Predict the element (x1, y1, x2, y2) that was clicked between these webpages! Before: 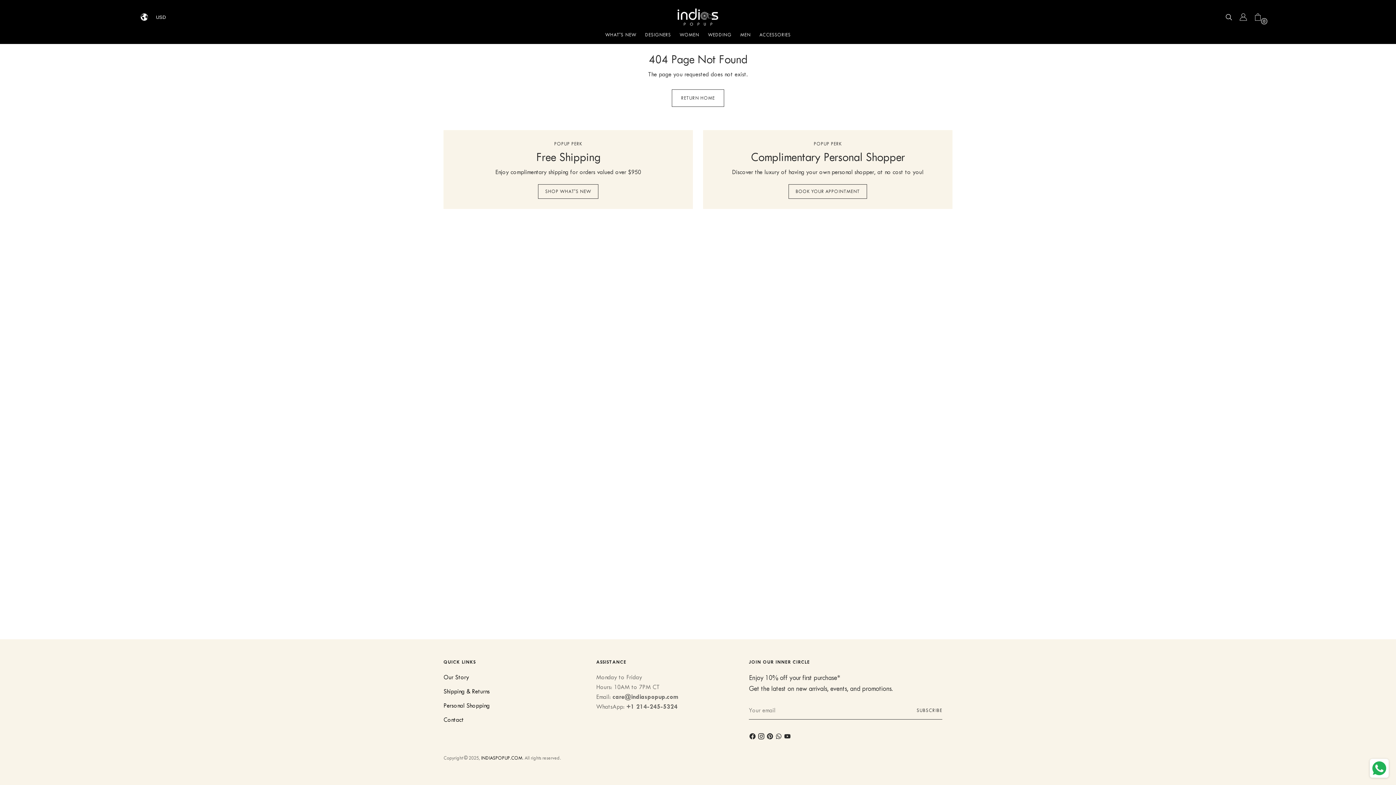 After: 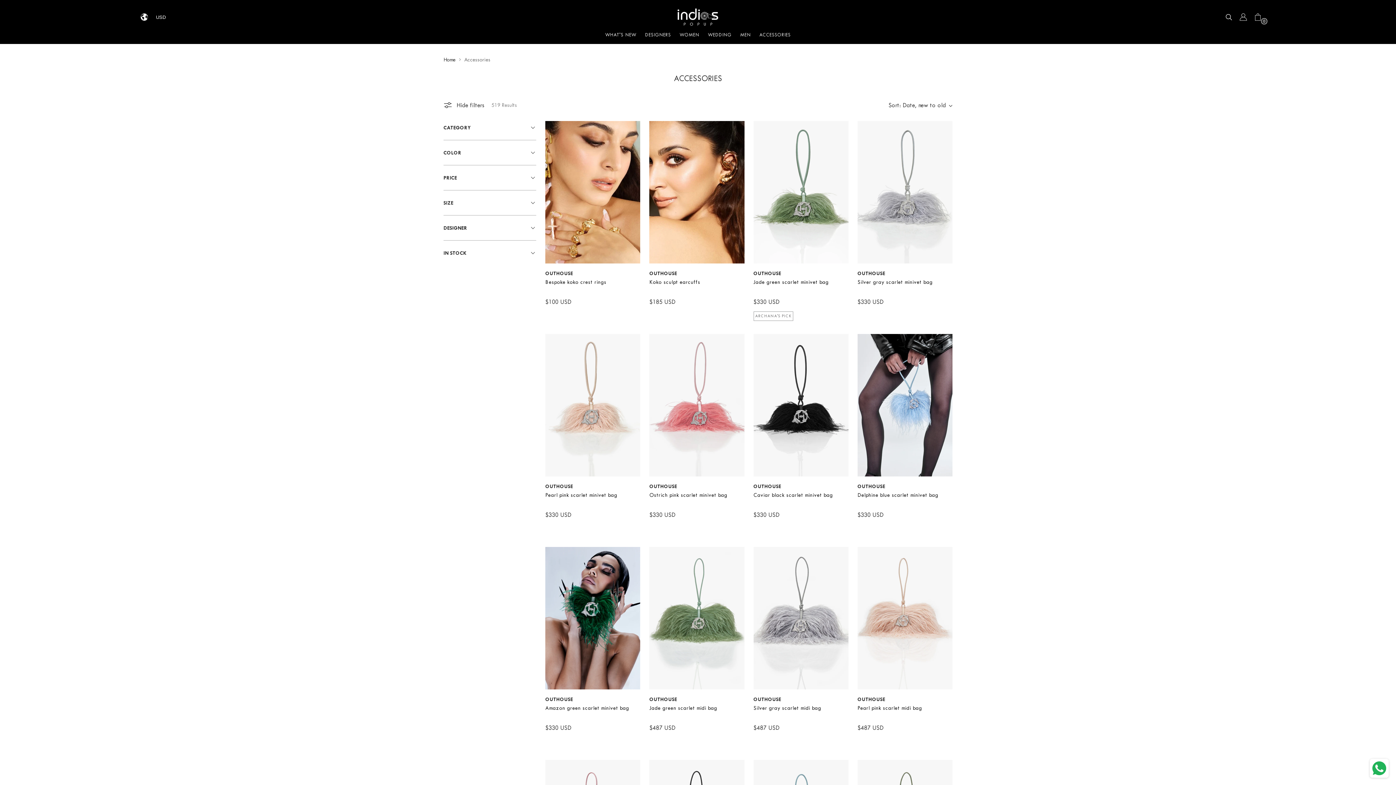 Action: bbox: (759, 26, 790, 42) label: ACCESSORIES